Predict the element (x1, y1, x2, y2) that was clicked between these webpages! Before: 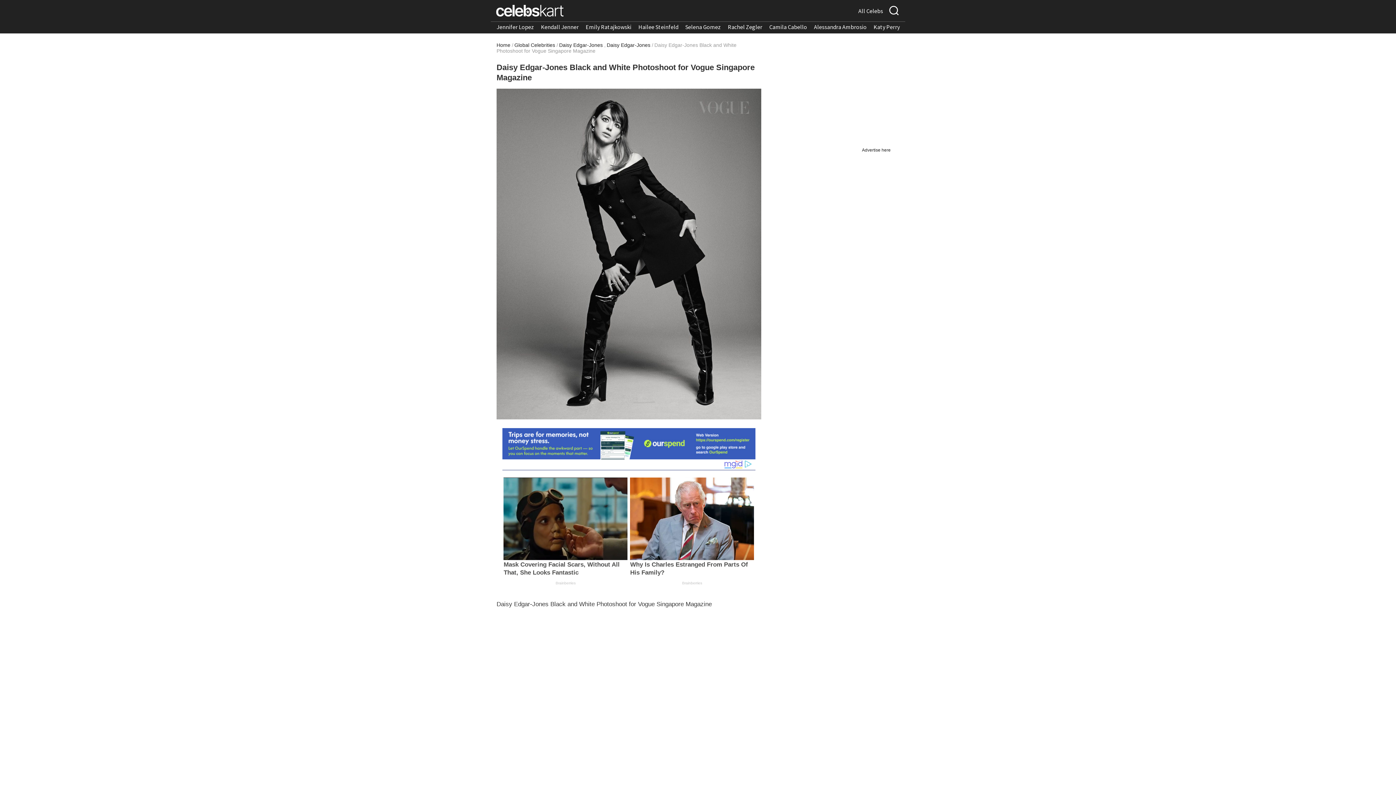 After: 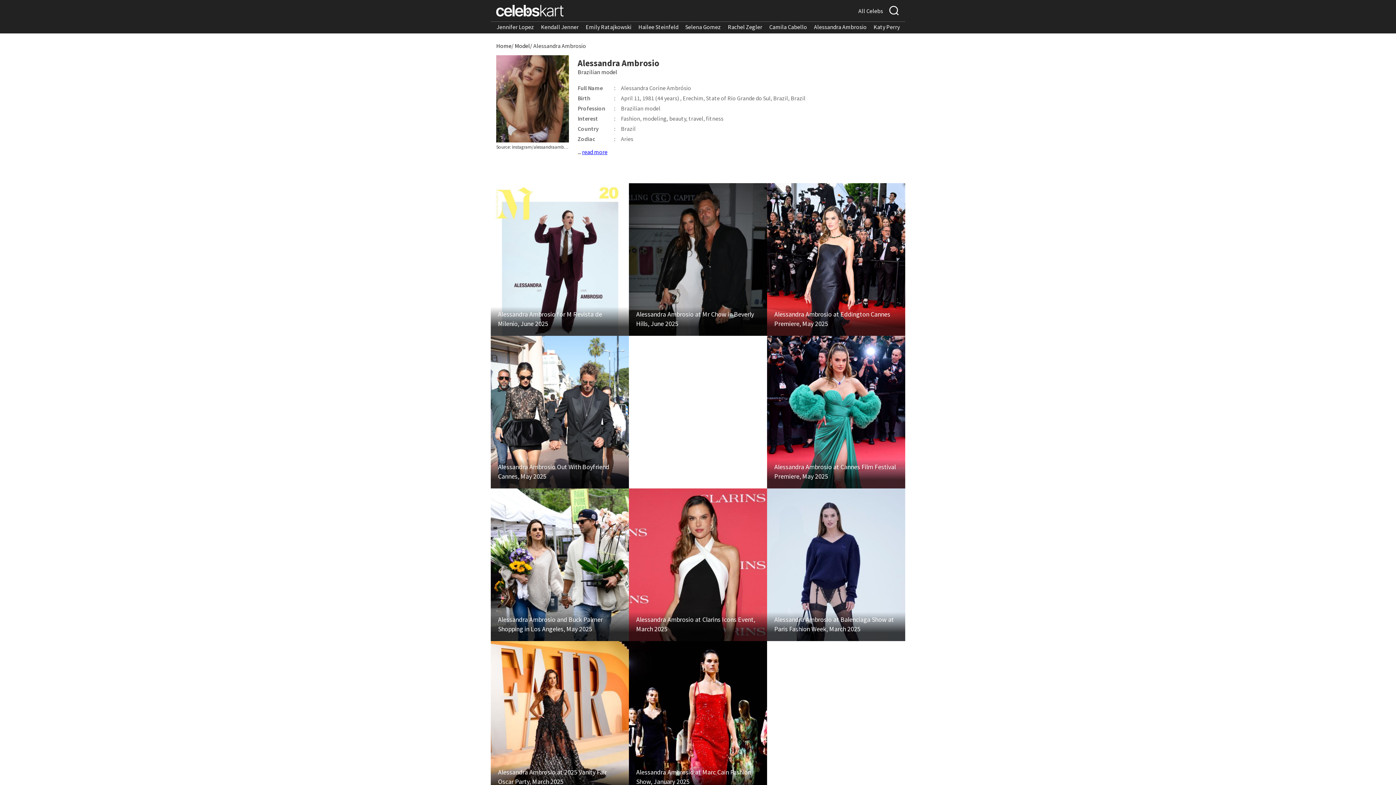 Action: label: Alessandra Ambrosio bbox: (814, 23, 866, 30)